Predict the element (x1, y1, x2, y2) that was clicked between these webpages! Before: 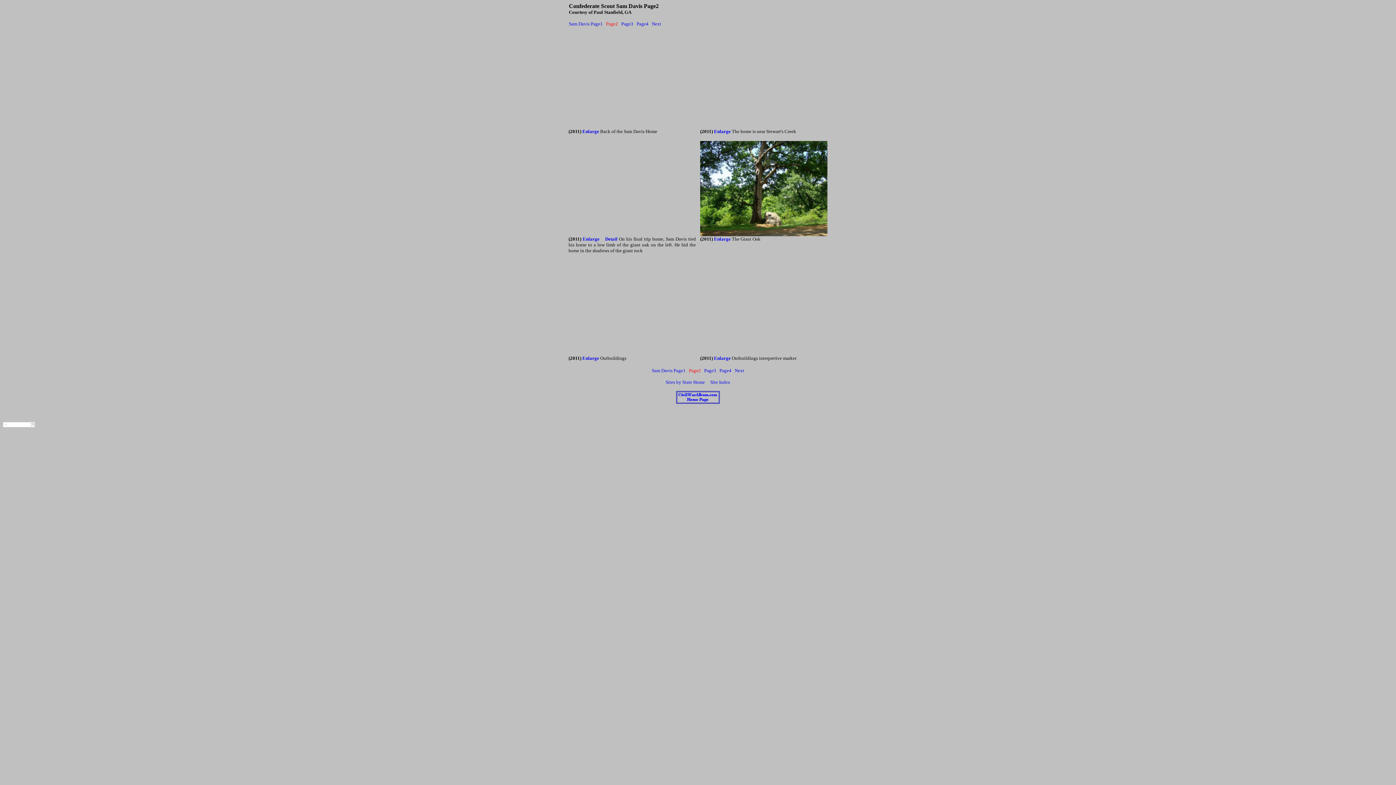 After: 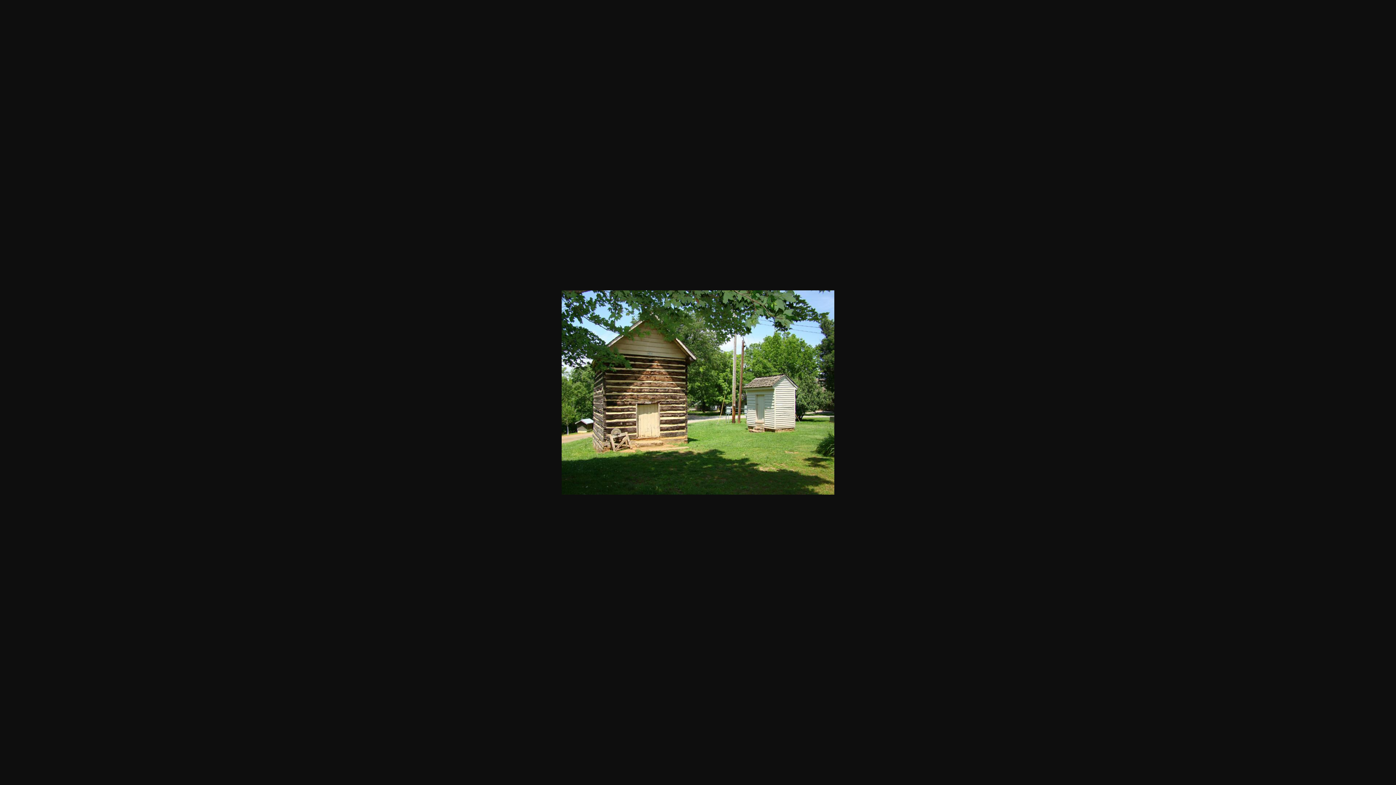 Action: bbox: (568, 350, 696, 356)